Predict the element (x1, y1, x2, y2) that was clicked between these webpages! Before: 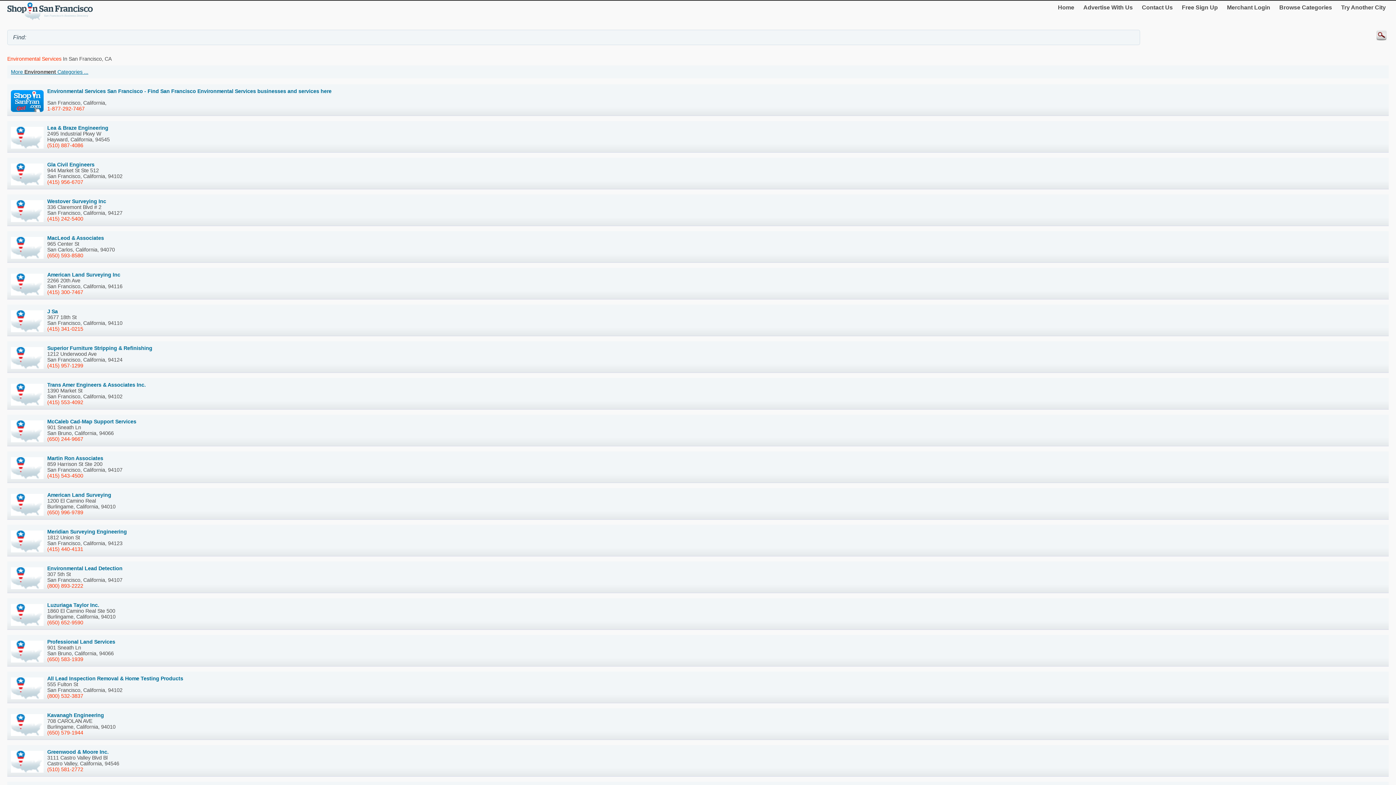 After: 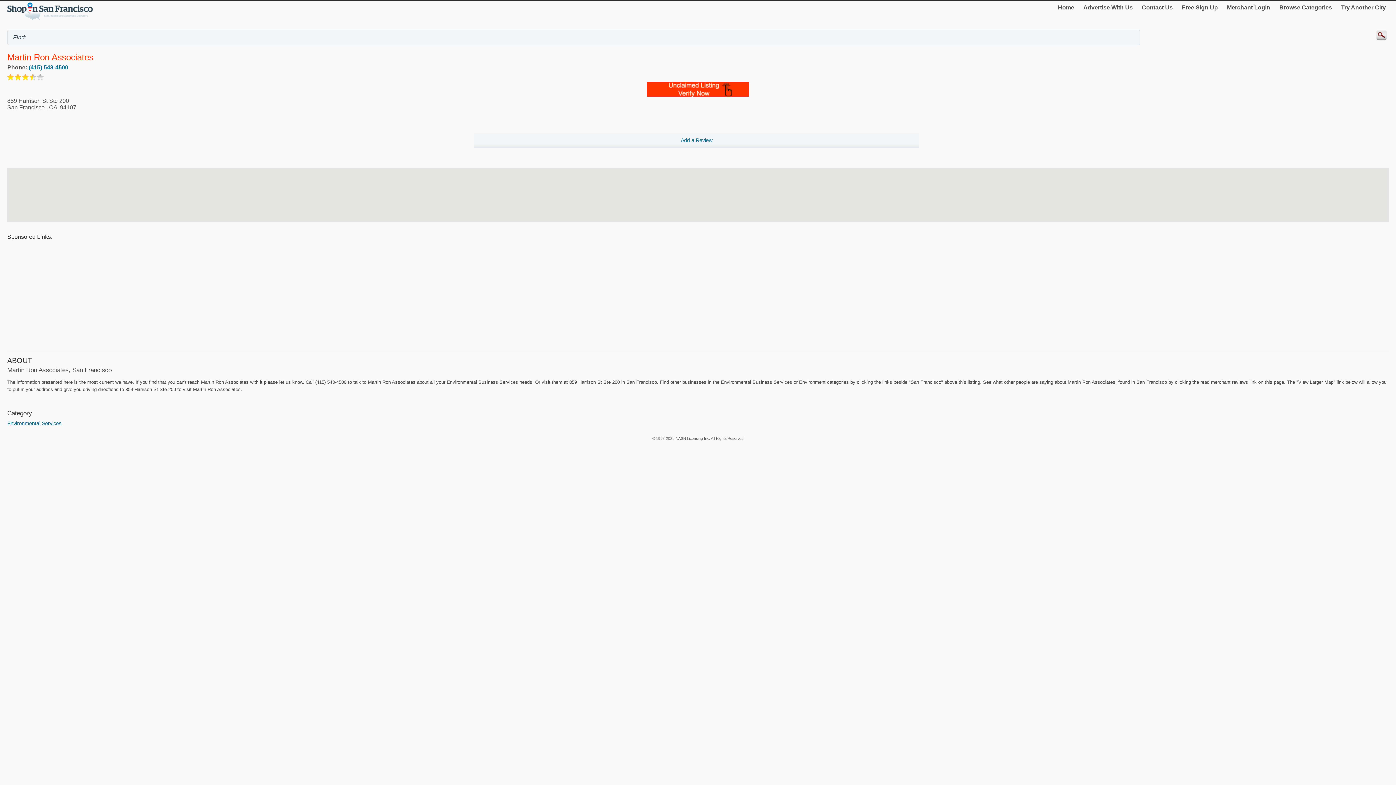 Action: label: Martin Ron Associates
859 Harrison St Ste 200
San Francisco, California, 94107 bbox: (47, 455, 122, 473)